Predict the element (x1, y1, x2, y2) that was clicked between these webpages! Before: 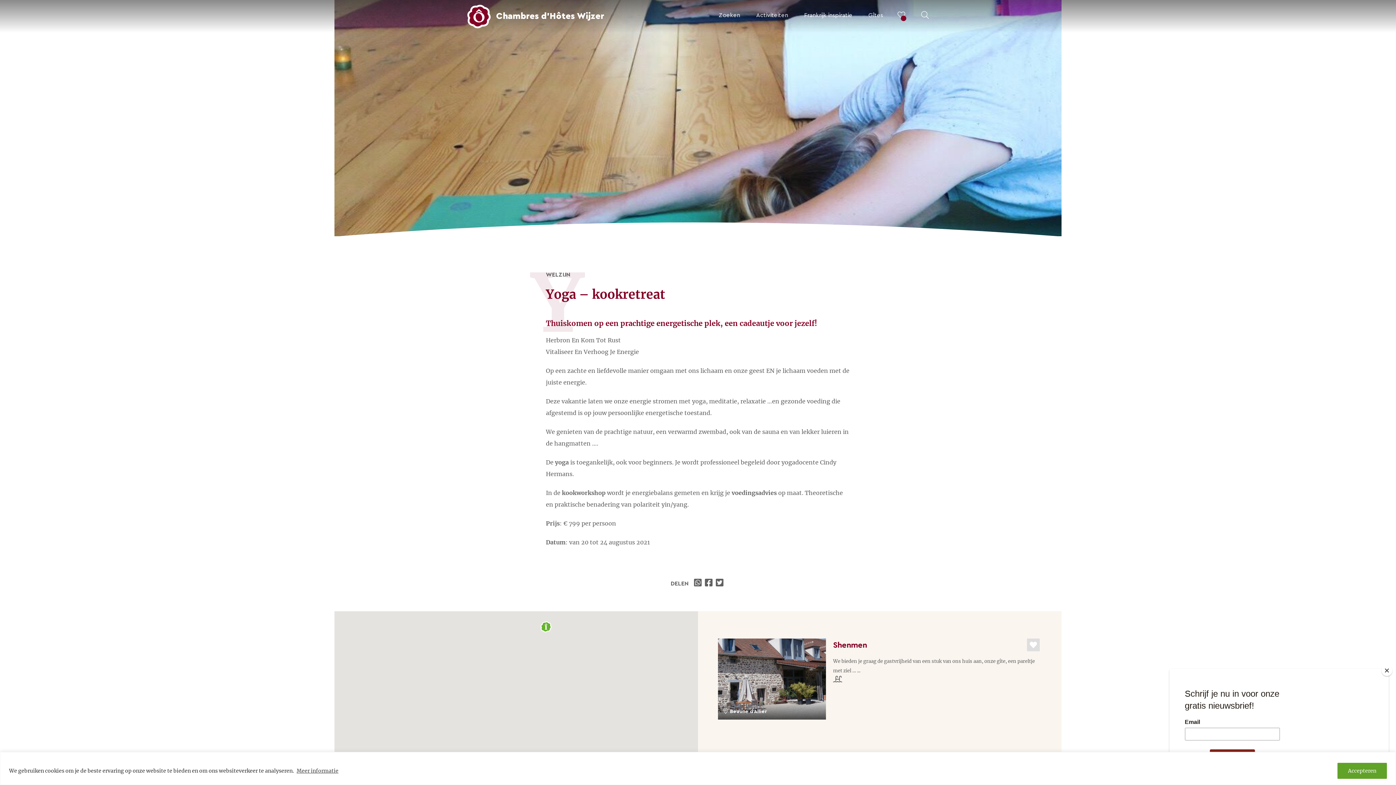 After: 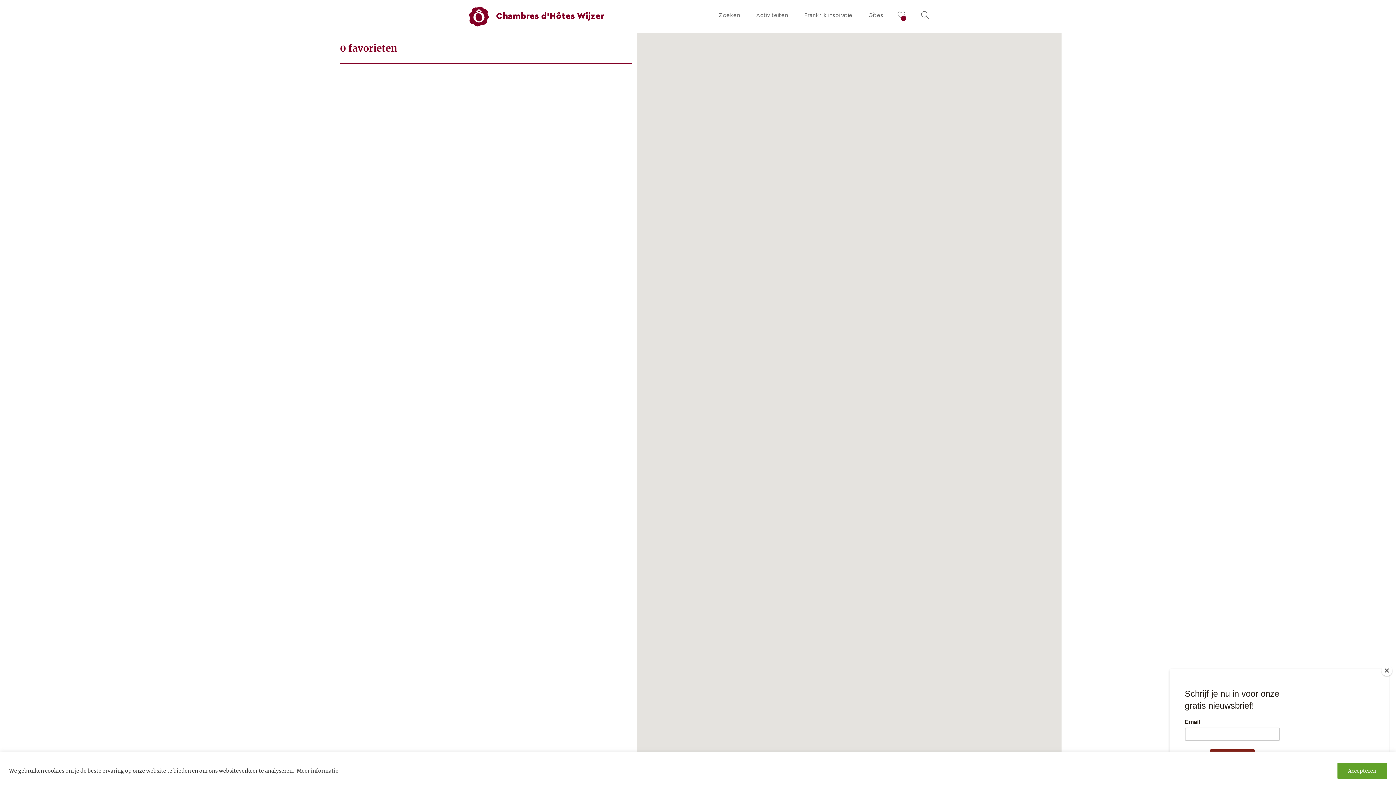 Action: bbox: (897, 0, 905, 32)